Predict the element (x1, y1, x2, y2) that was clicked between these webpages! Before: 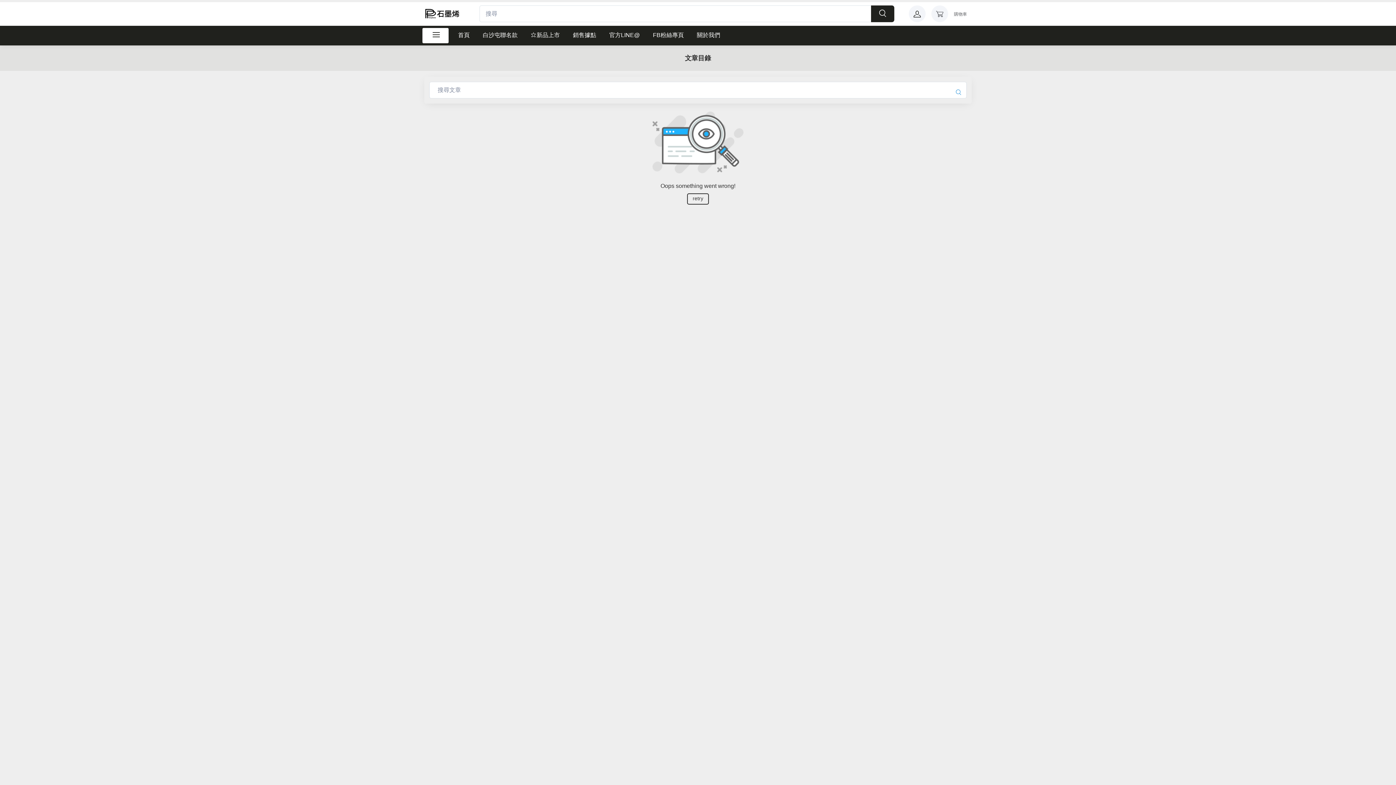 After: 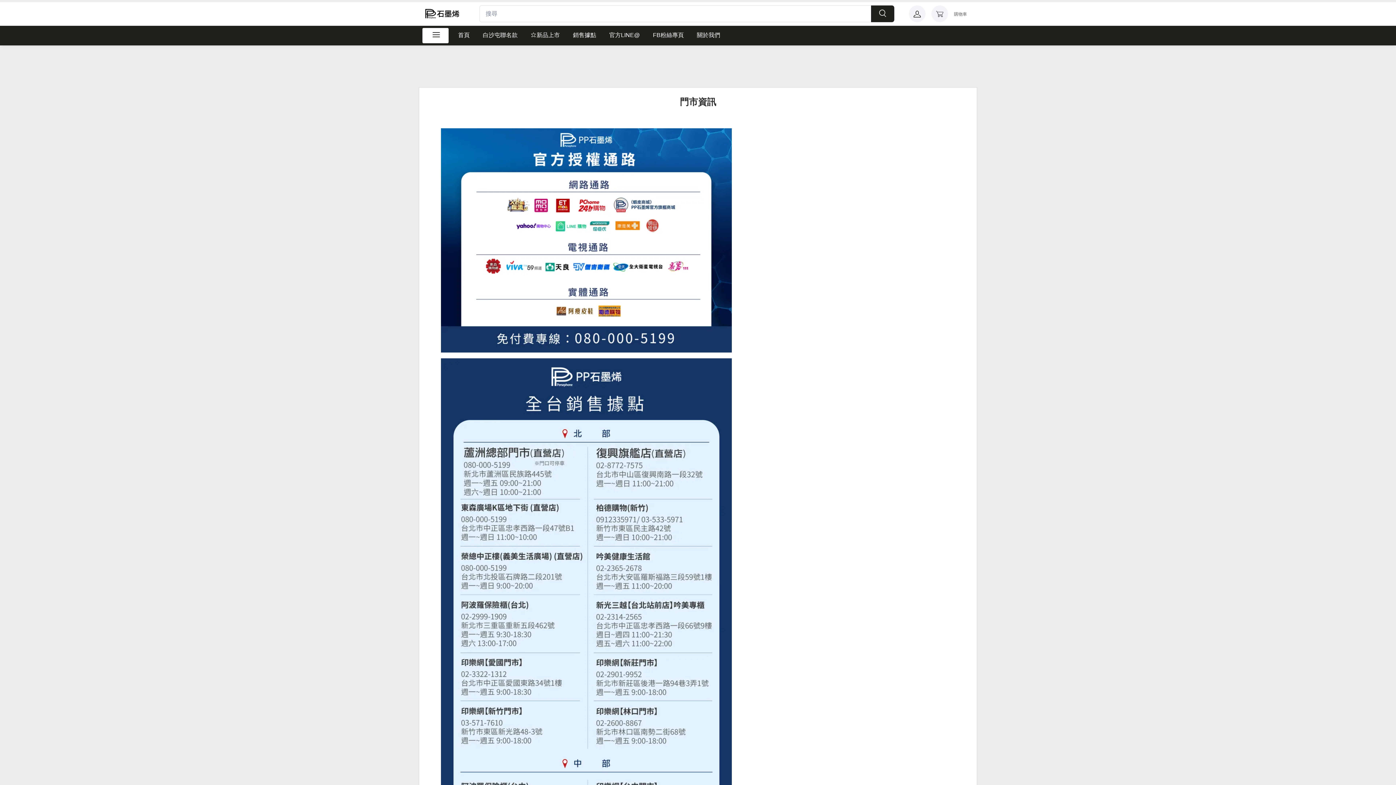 Action: bbox: (566, 25, 602, 43) label: 銷售據點